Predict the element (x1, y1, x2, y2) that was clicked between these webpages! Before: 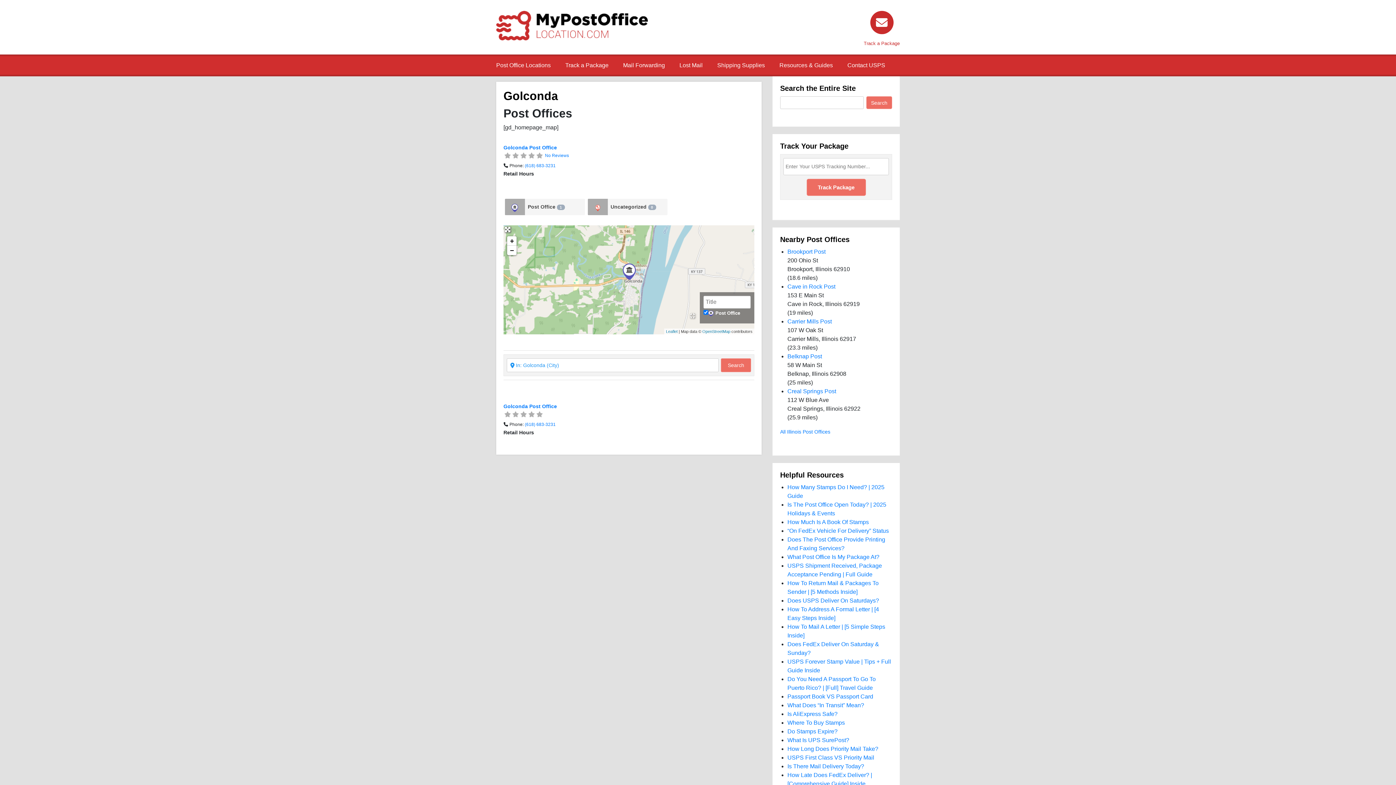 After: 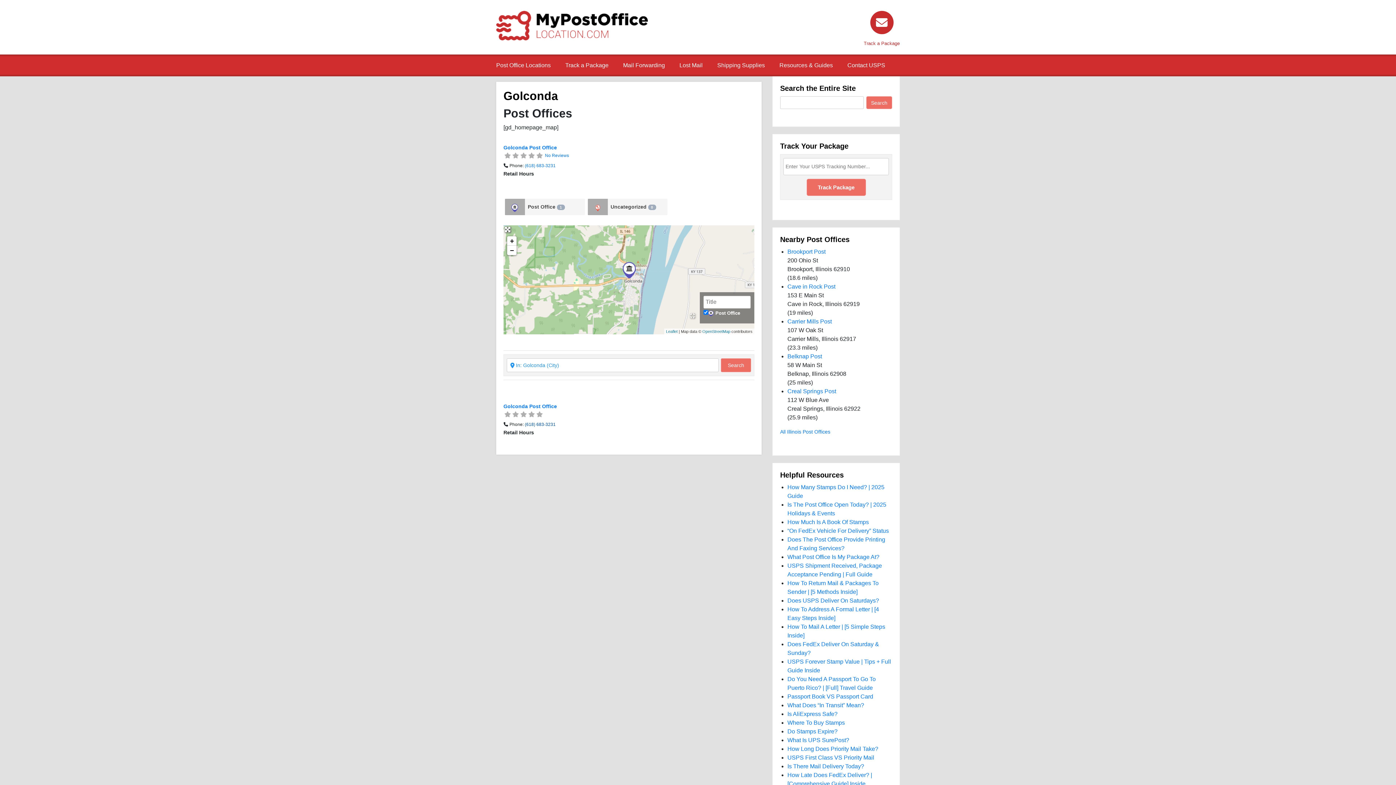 Action: bbox: (524, 422, 555, 427) label: (618) 683-3231